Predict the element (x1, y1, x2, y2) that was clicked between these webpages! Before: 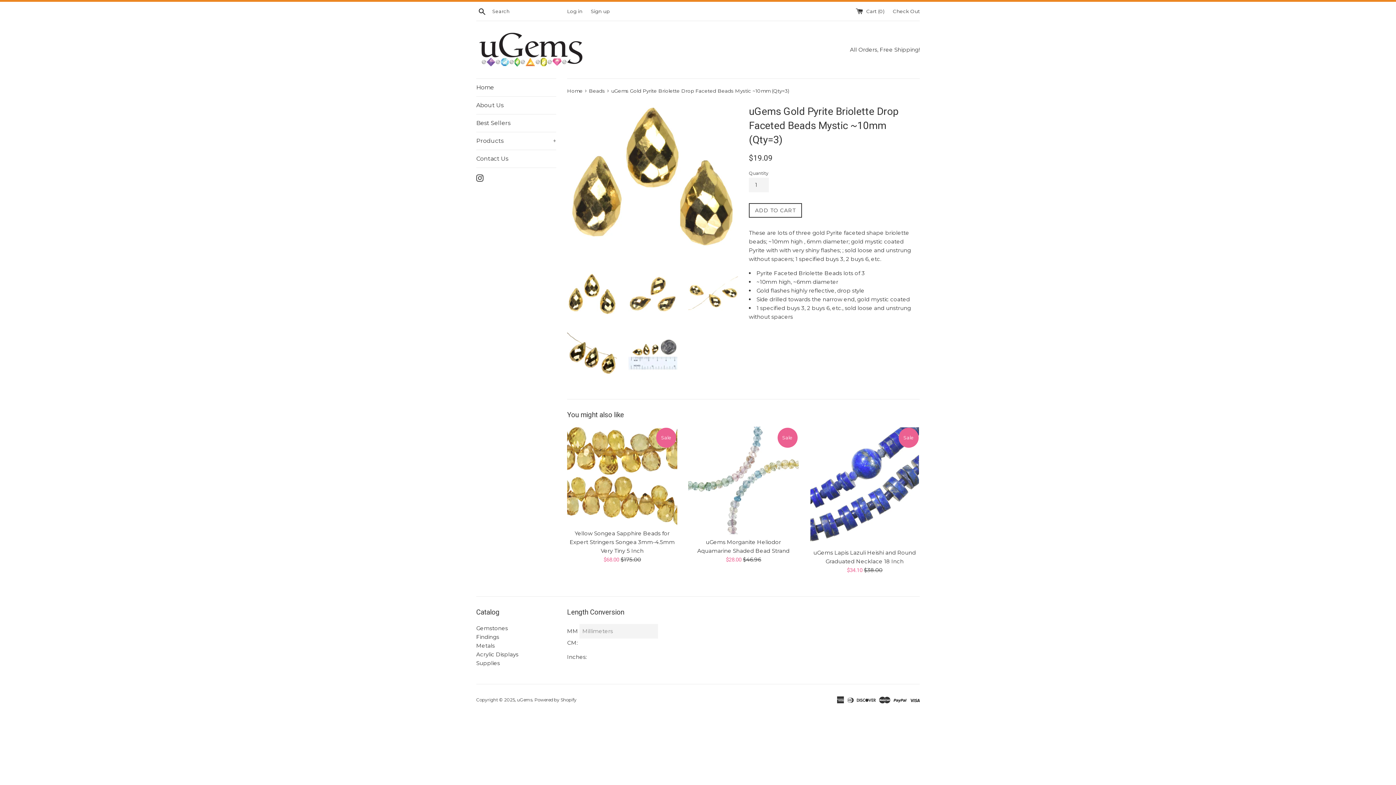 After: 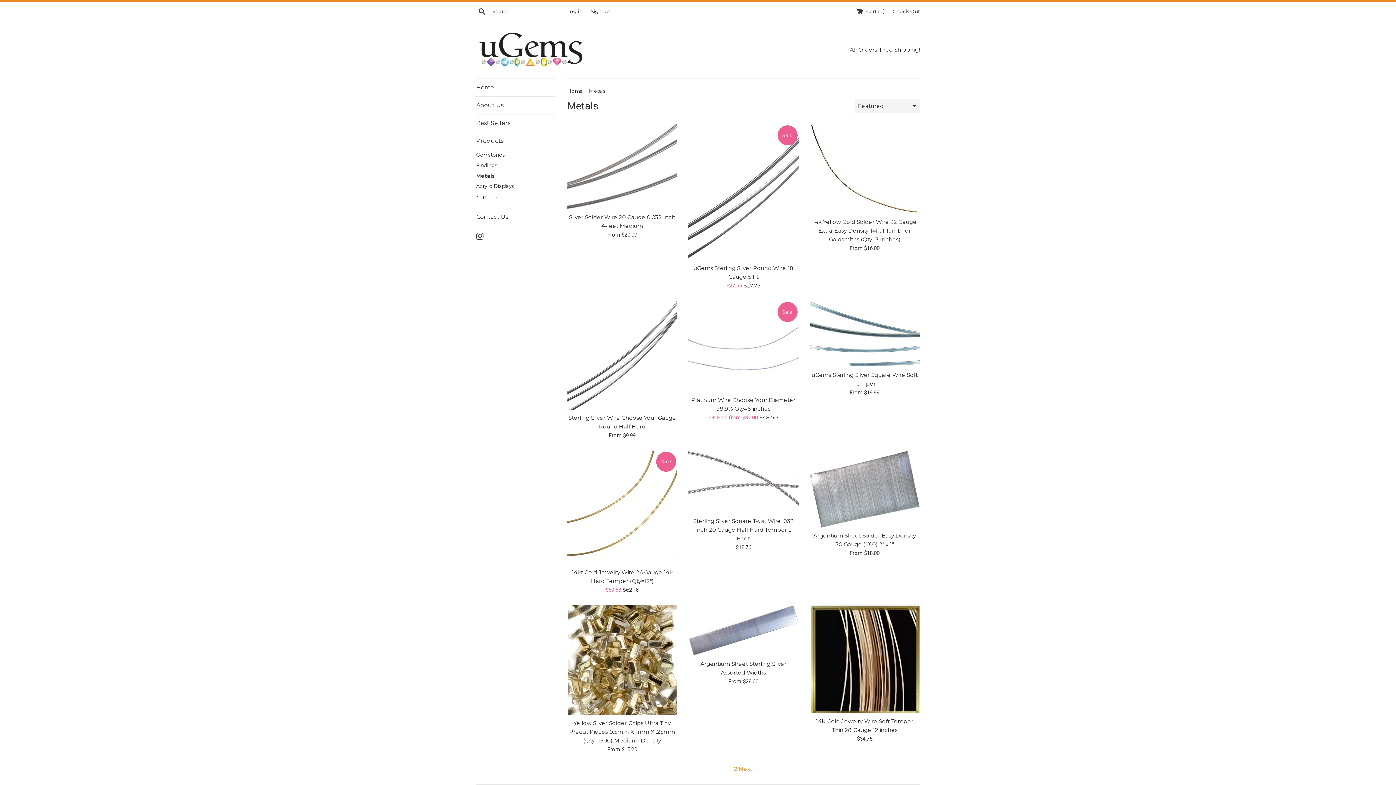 Action: label: Metals bbox: (476, 642, 494, 649)